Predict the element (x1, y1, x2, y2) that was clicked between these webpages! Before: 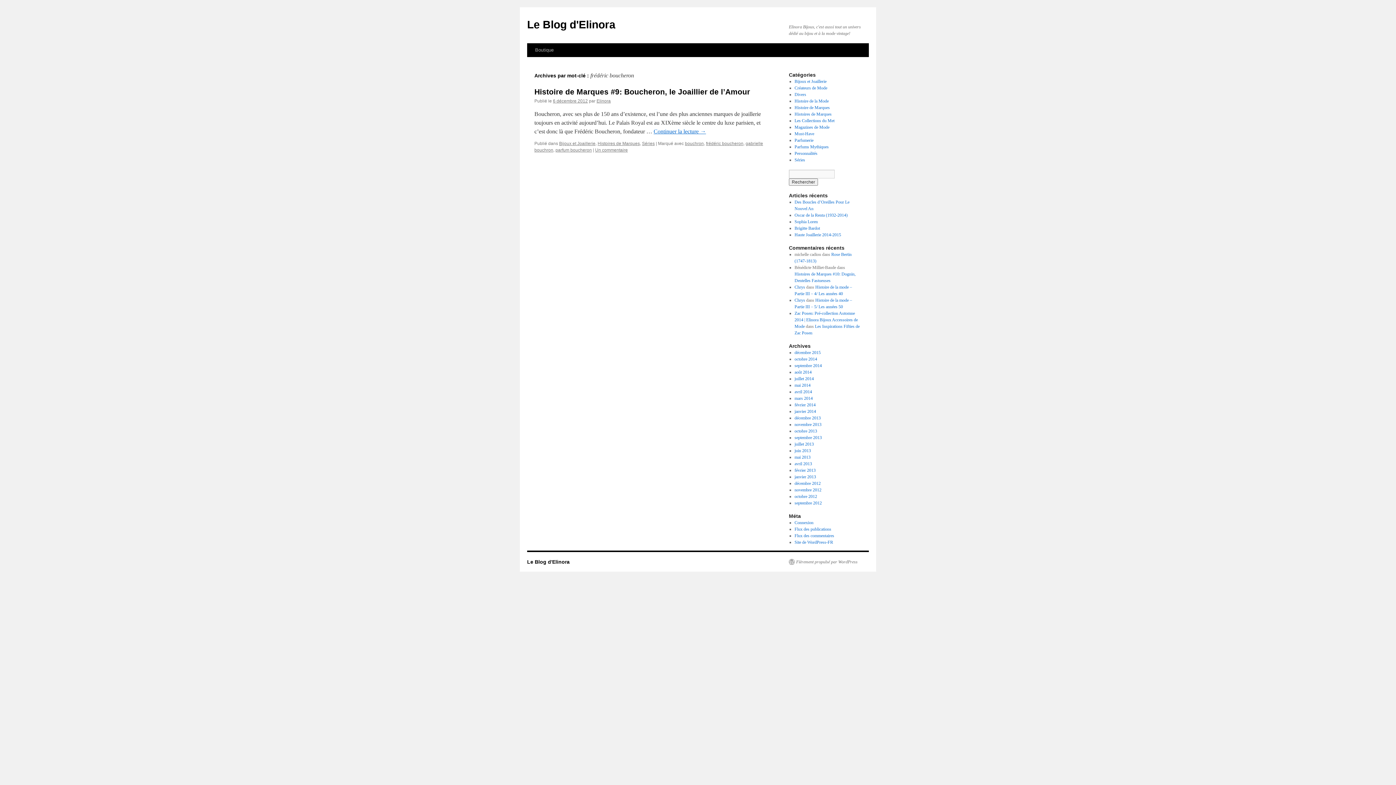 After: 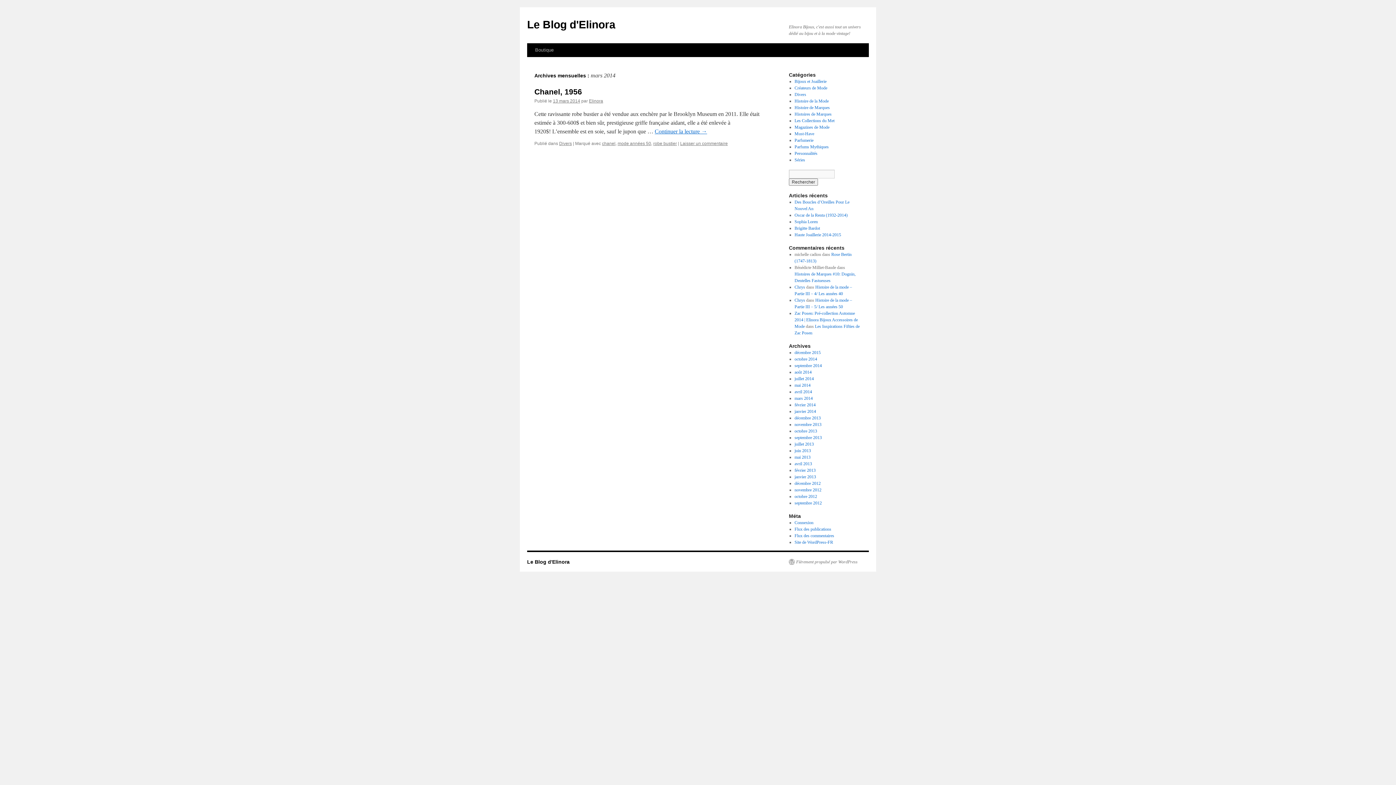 Action: bbox: (794, 396, 812, 401) label: mars 2014